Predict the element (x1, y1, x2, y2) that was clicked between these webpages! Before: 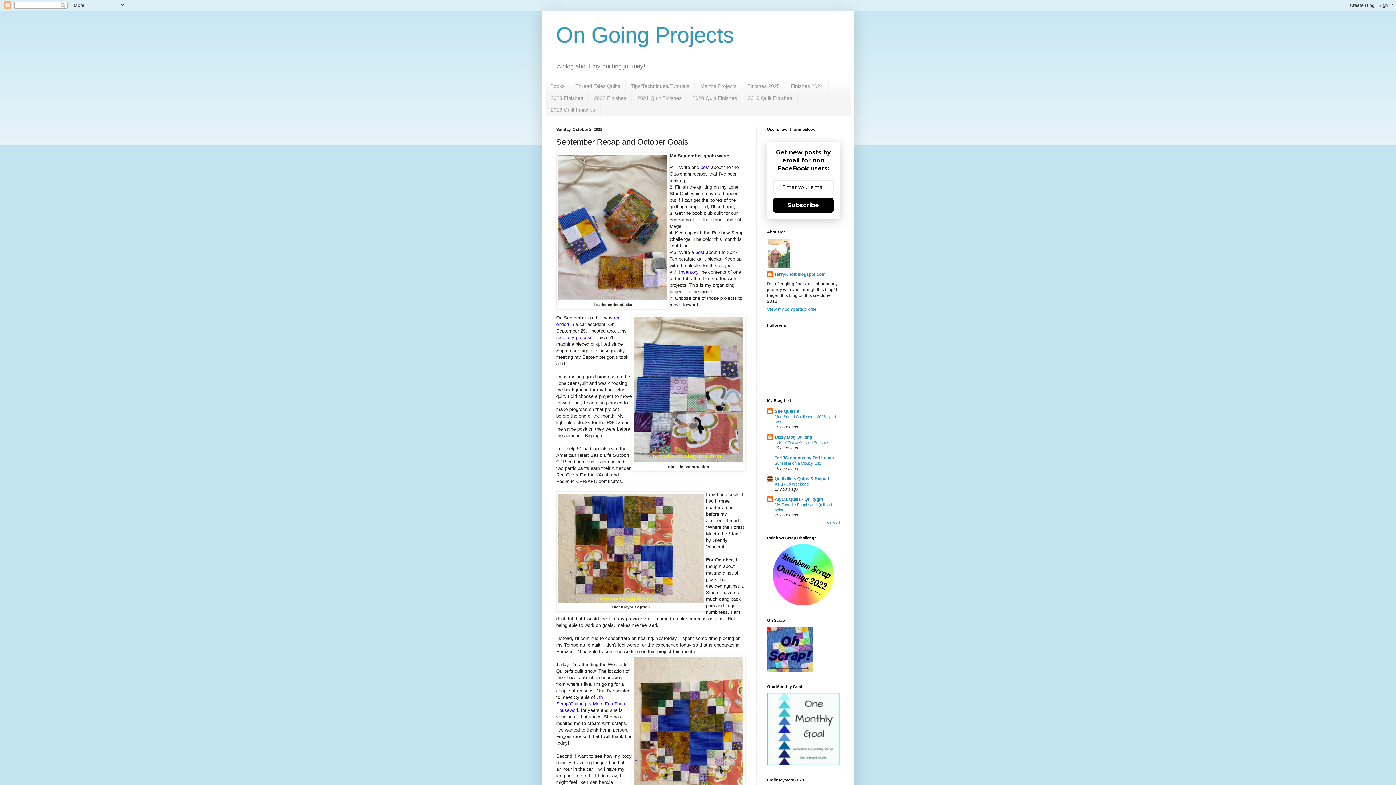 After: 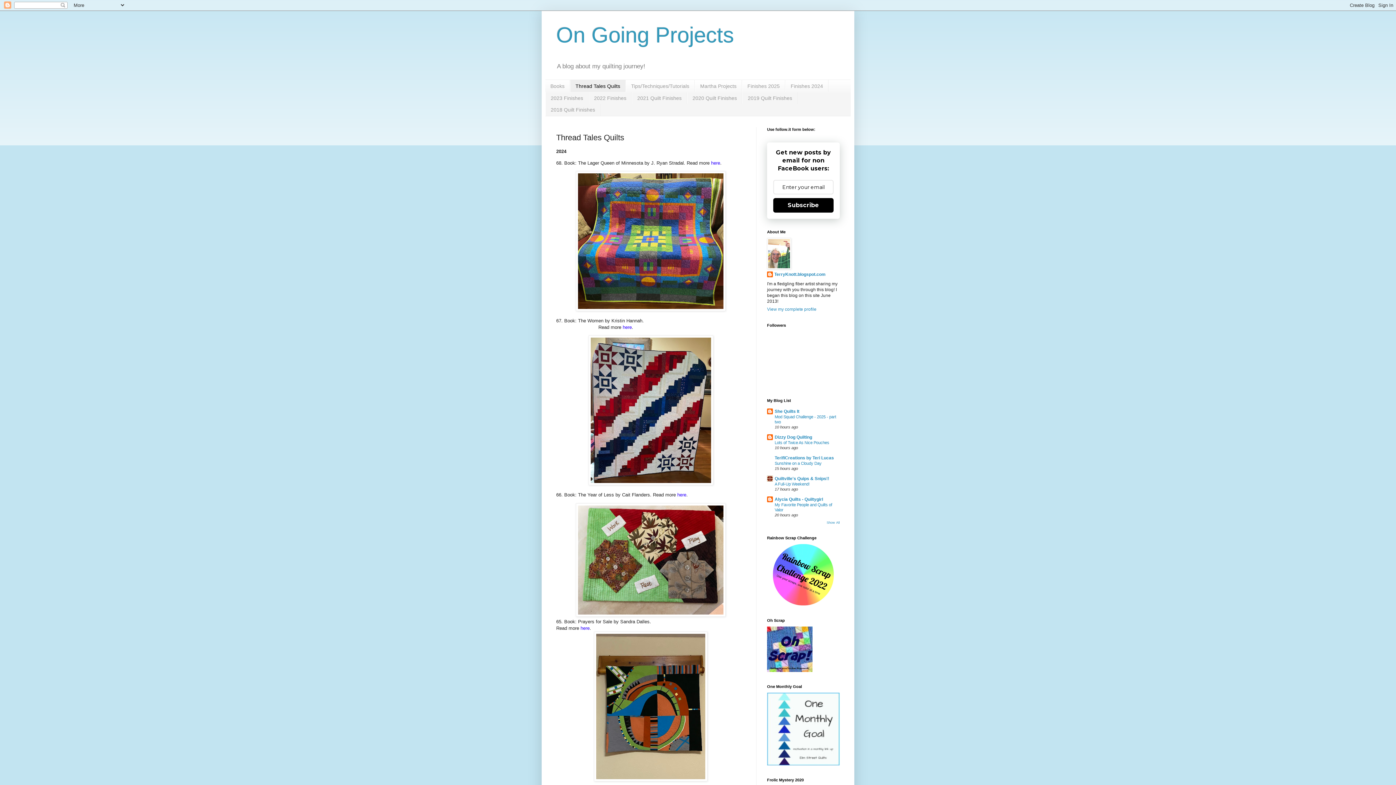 Action: label: Thread Tales Quilts bbox: (570, 80, 625, 92)